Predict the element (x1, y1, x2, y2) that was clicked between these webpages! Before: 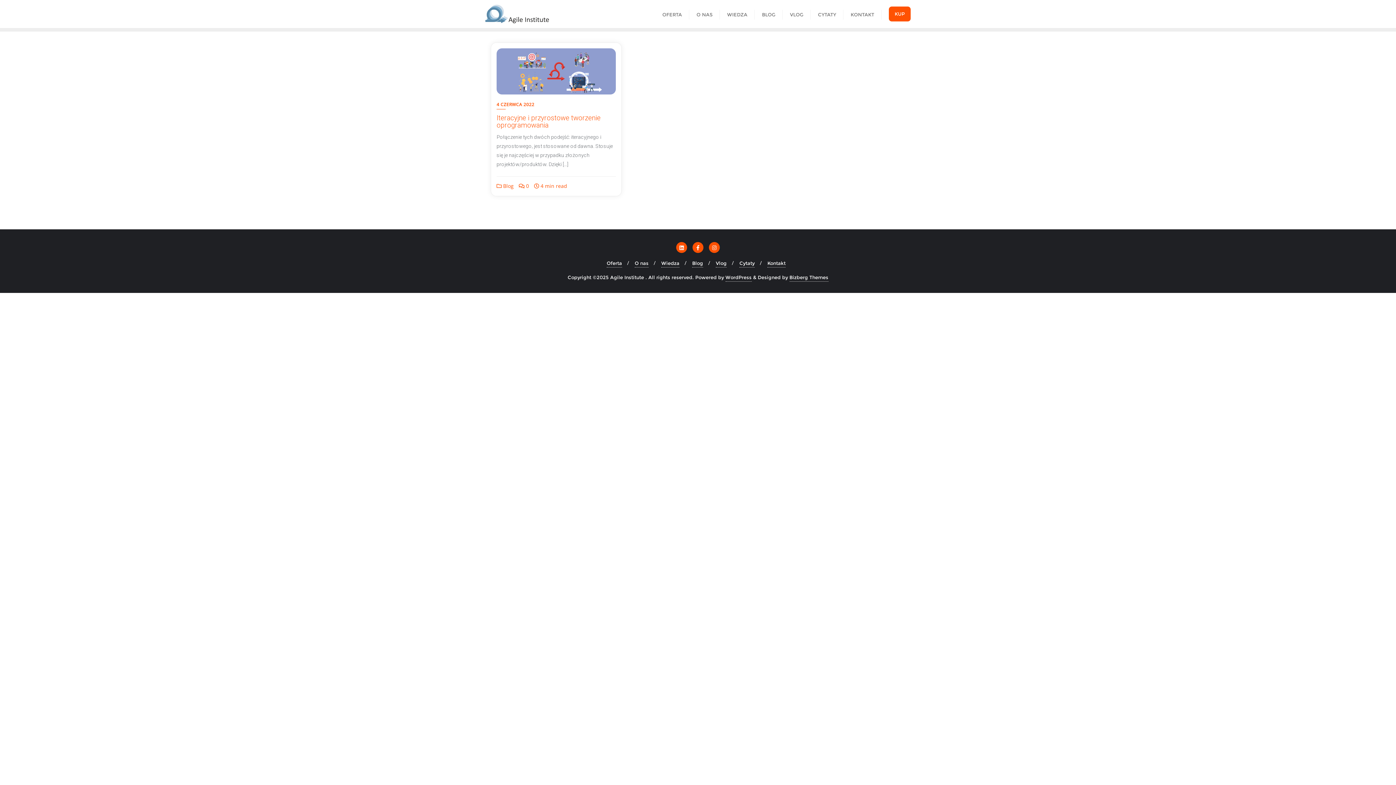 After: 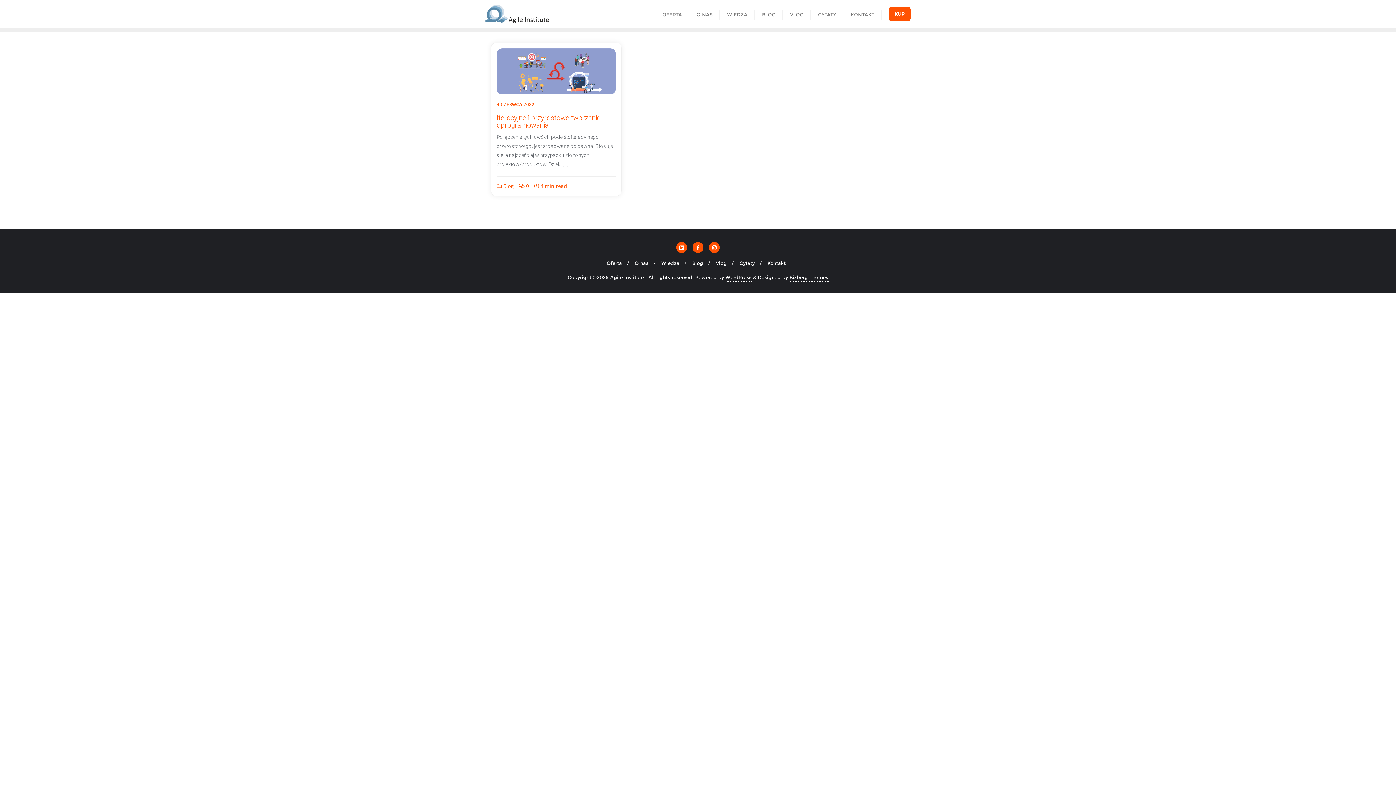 Action: label: WordPress bbox: (725, 273, 751, 281)